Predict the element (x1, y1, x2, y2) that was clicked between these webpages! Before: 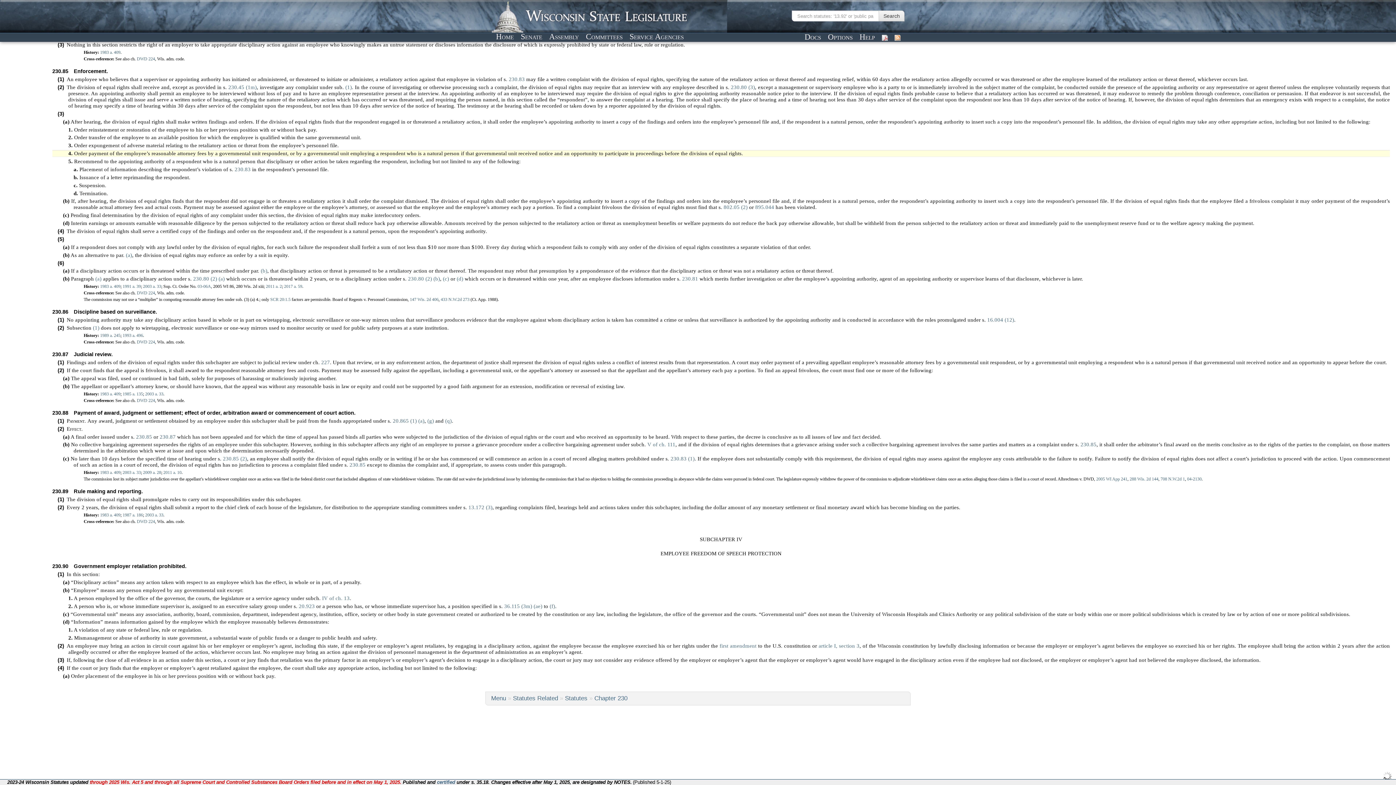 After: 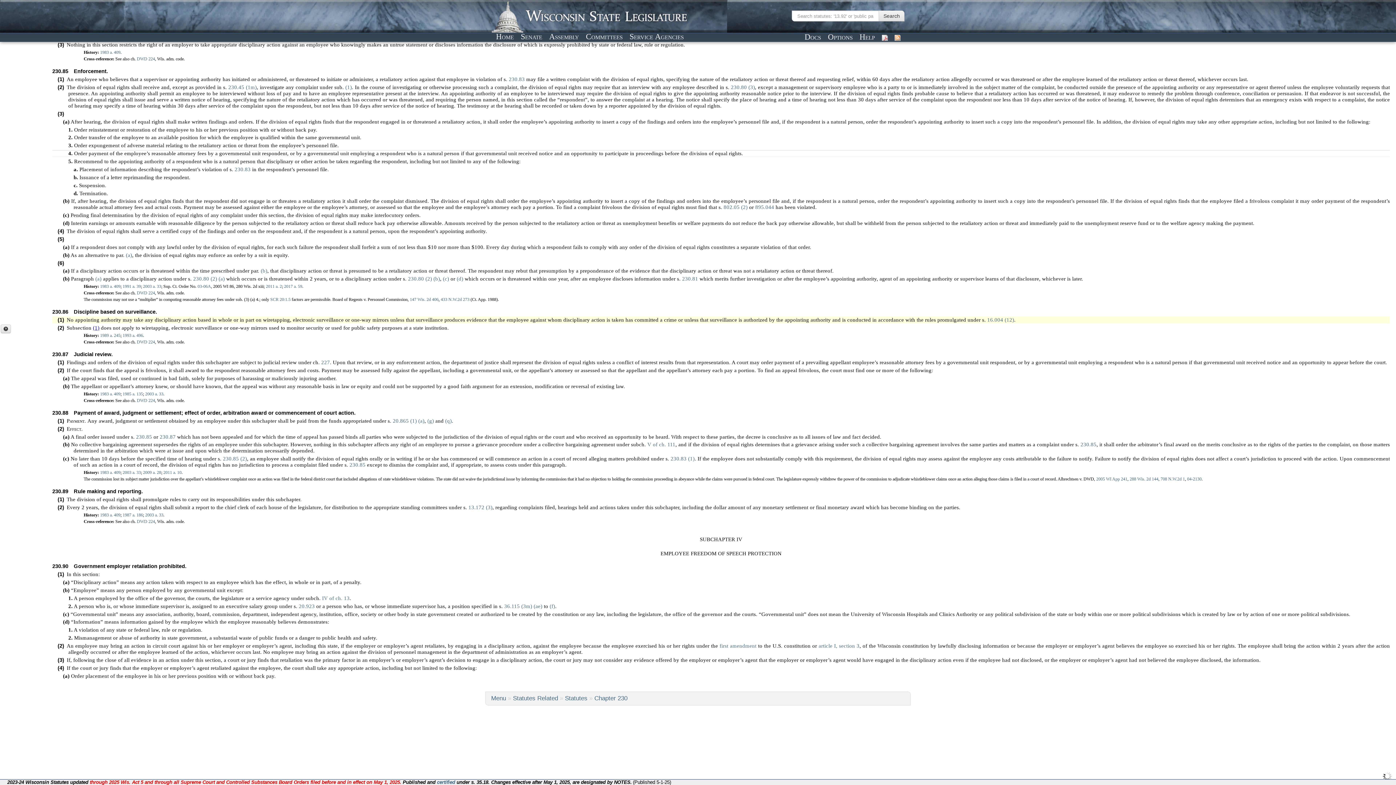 Action: label: (1) bbox: (92, 325, 99, 330)